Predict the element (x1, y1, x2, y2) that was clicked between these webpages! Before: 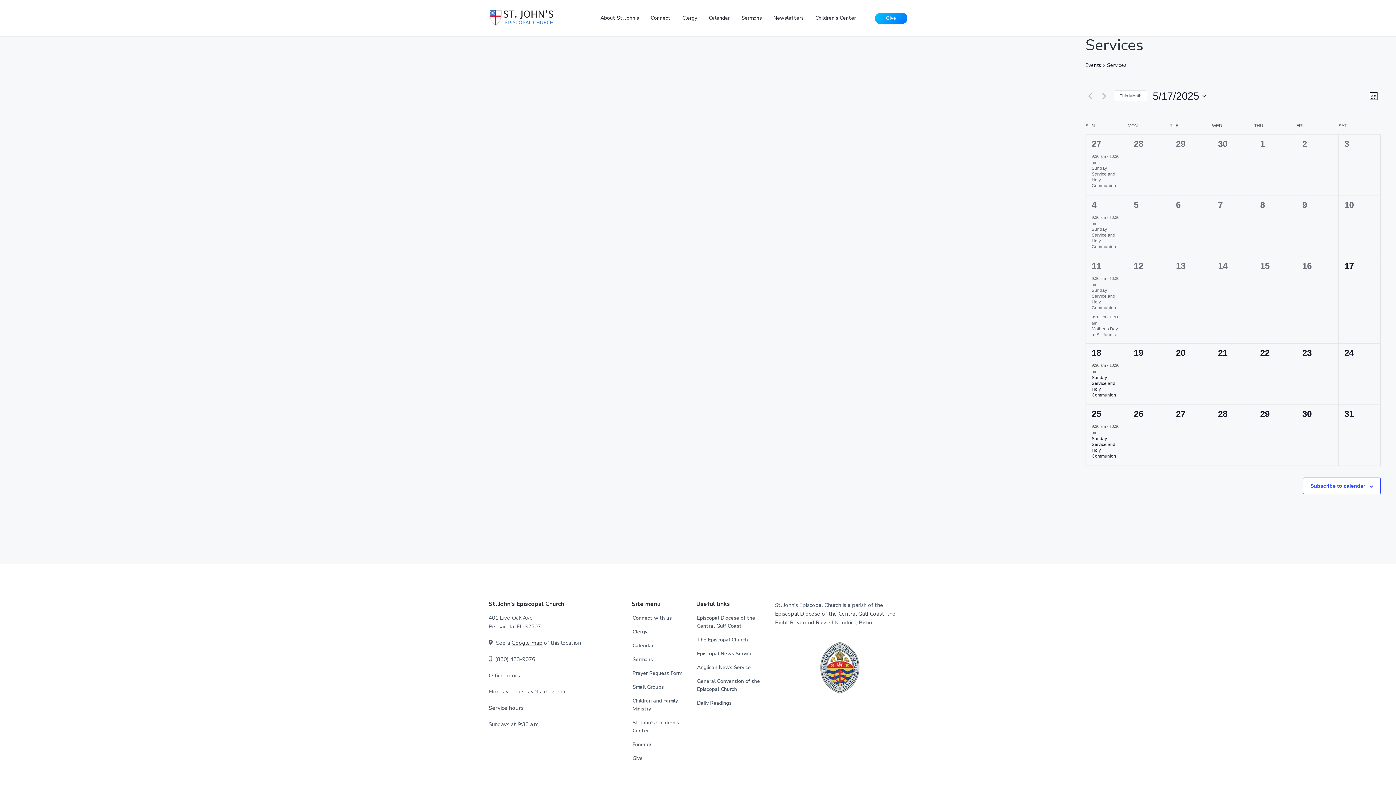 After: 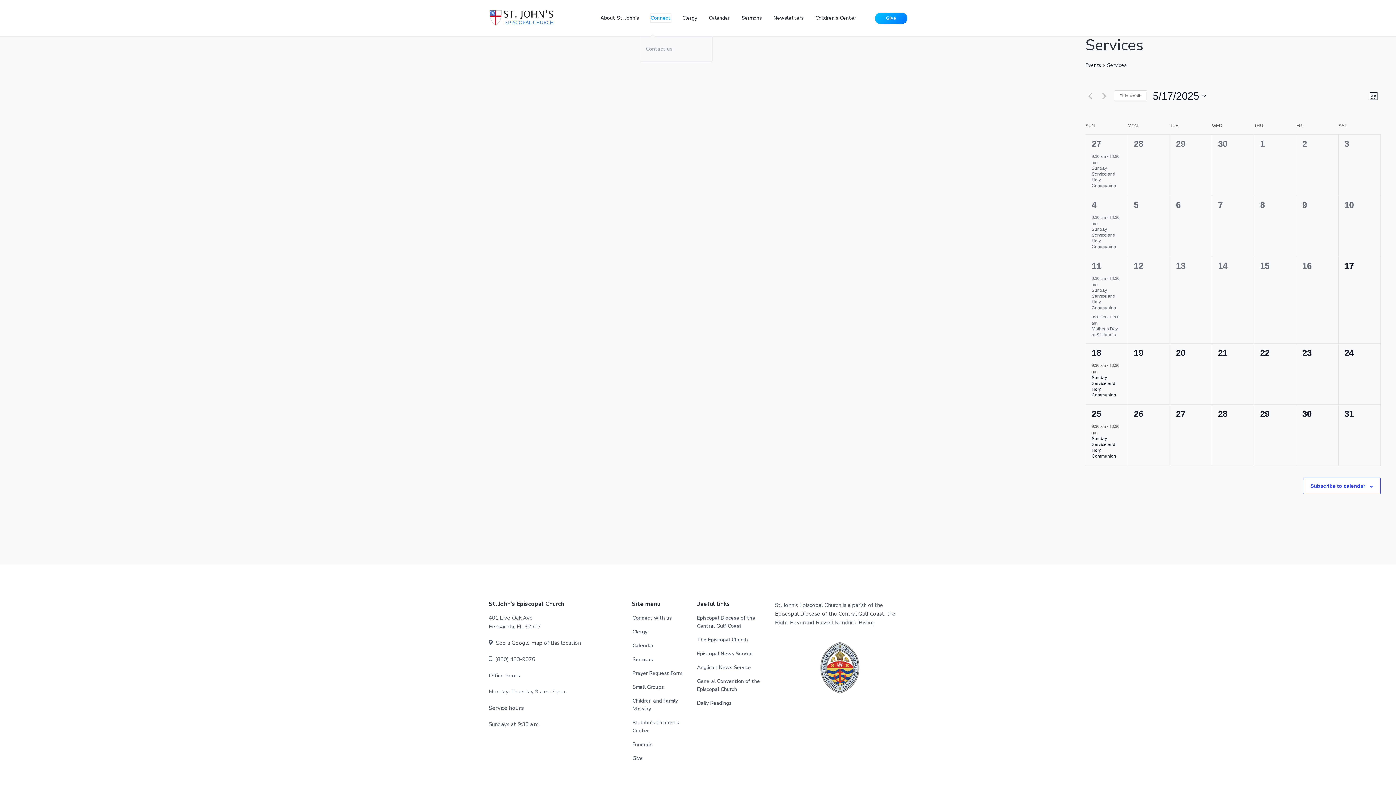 Action: label: Connect bbox: (650, 14, 670, 22)